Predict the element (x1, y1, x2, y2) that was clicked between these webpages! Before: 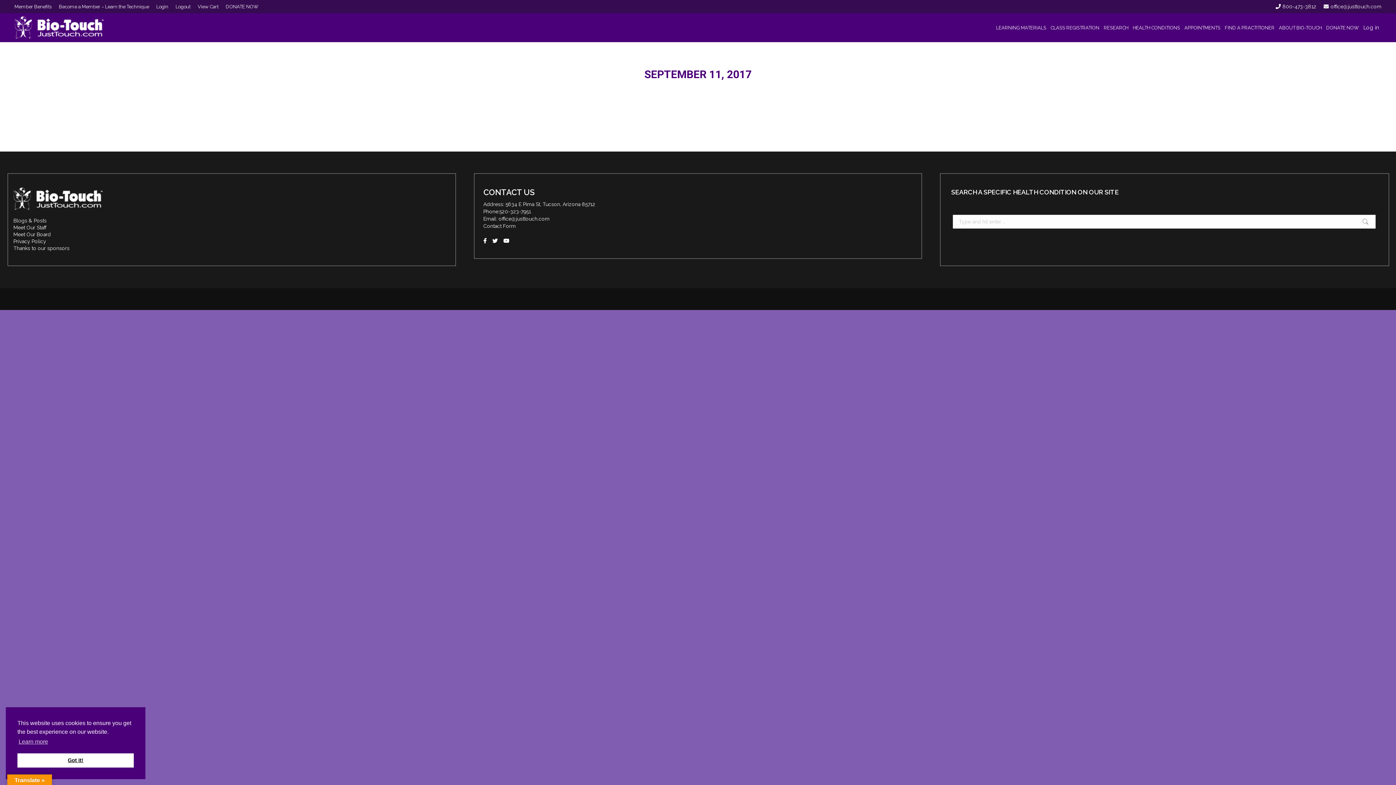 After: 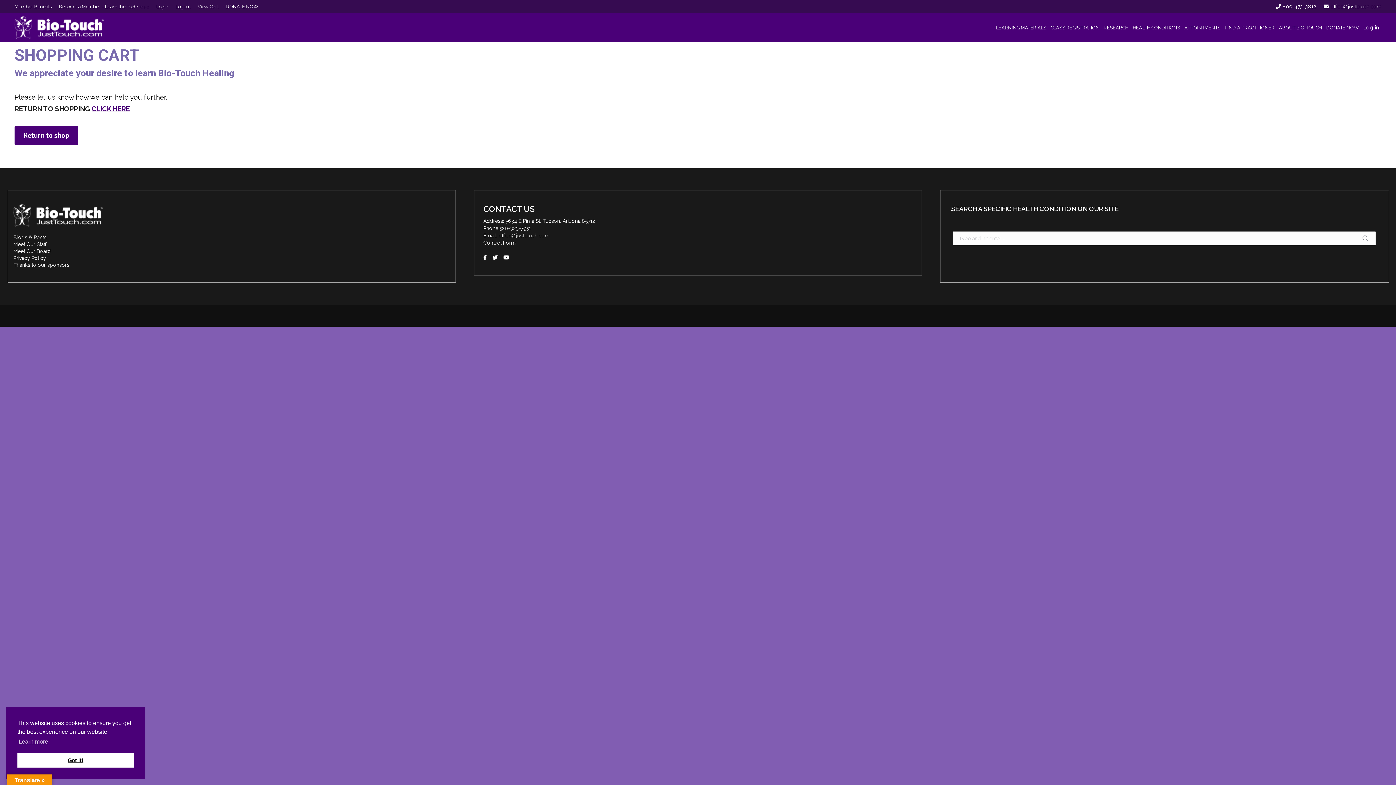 Action: label: View Cart bbox: (197, 3, 218, 10)